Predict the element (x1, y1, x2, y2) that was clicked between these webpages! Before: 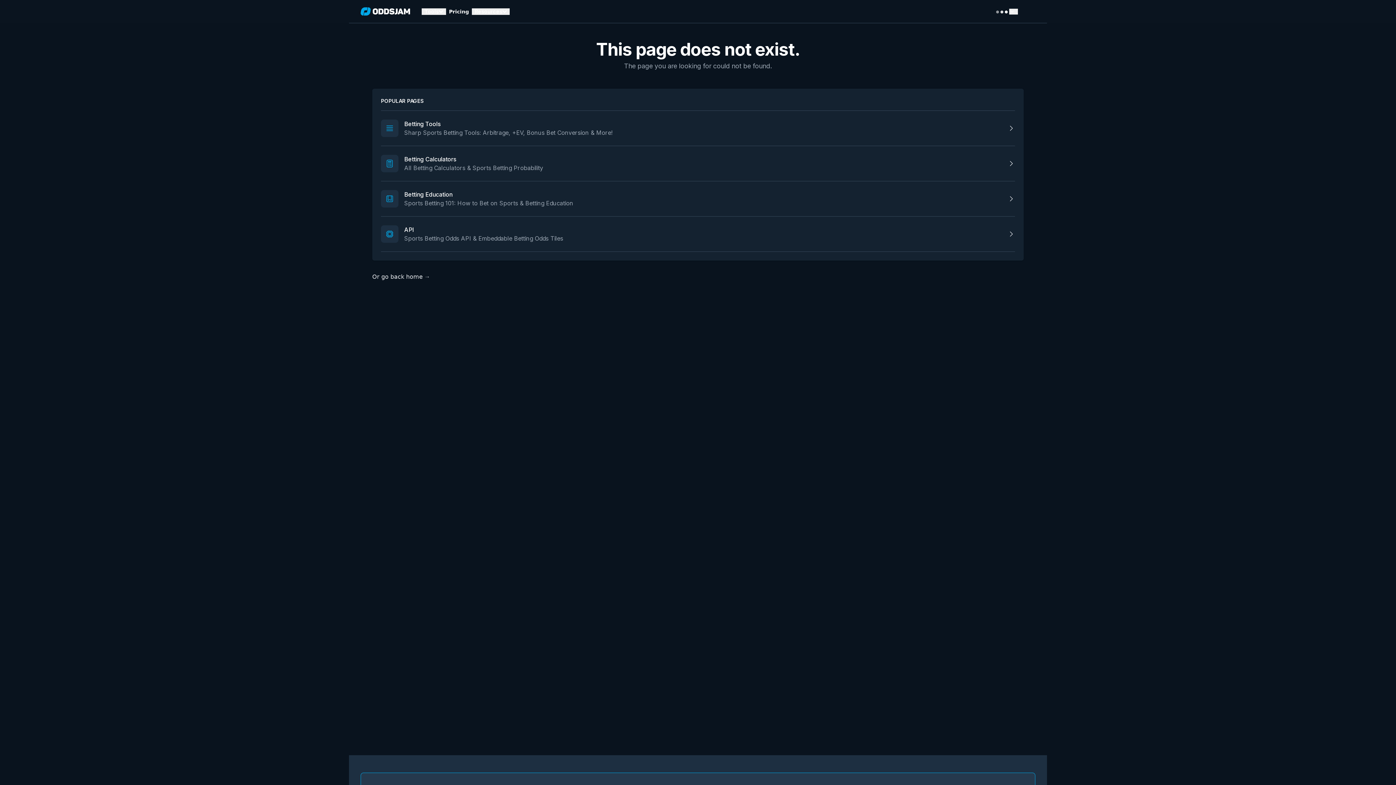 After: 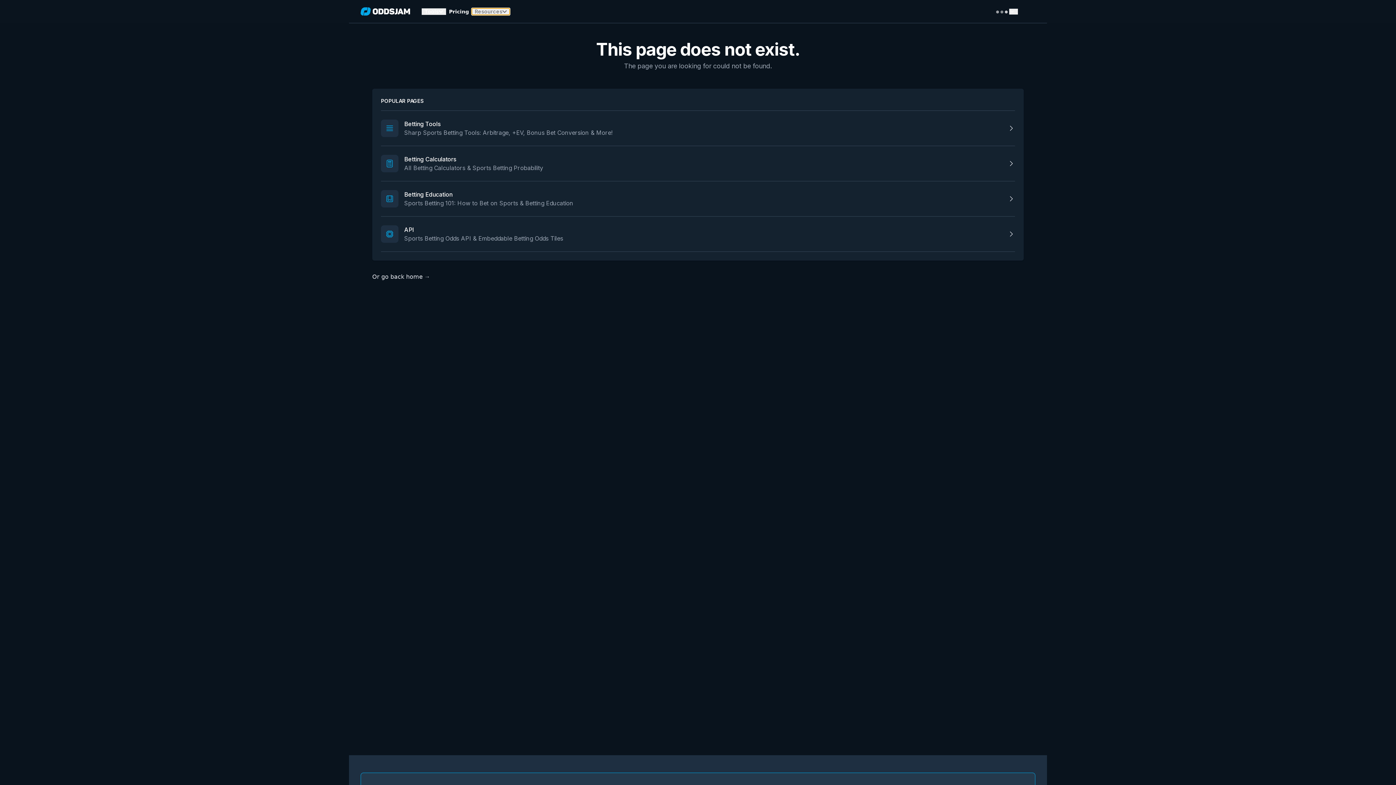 Action: bbox: (2, 80, 127, 141) label: Resources